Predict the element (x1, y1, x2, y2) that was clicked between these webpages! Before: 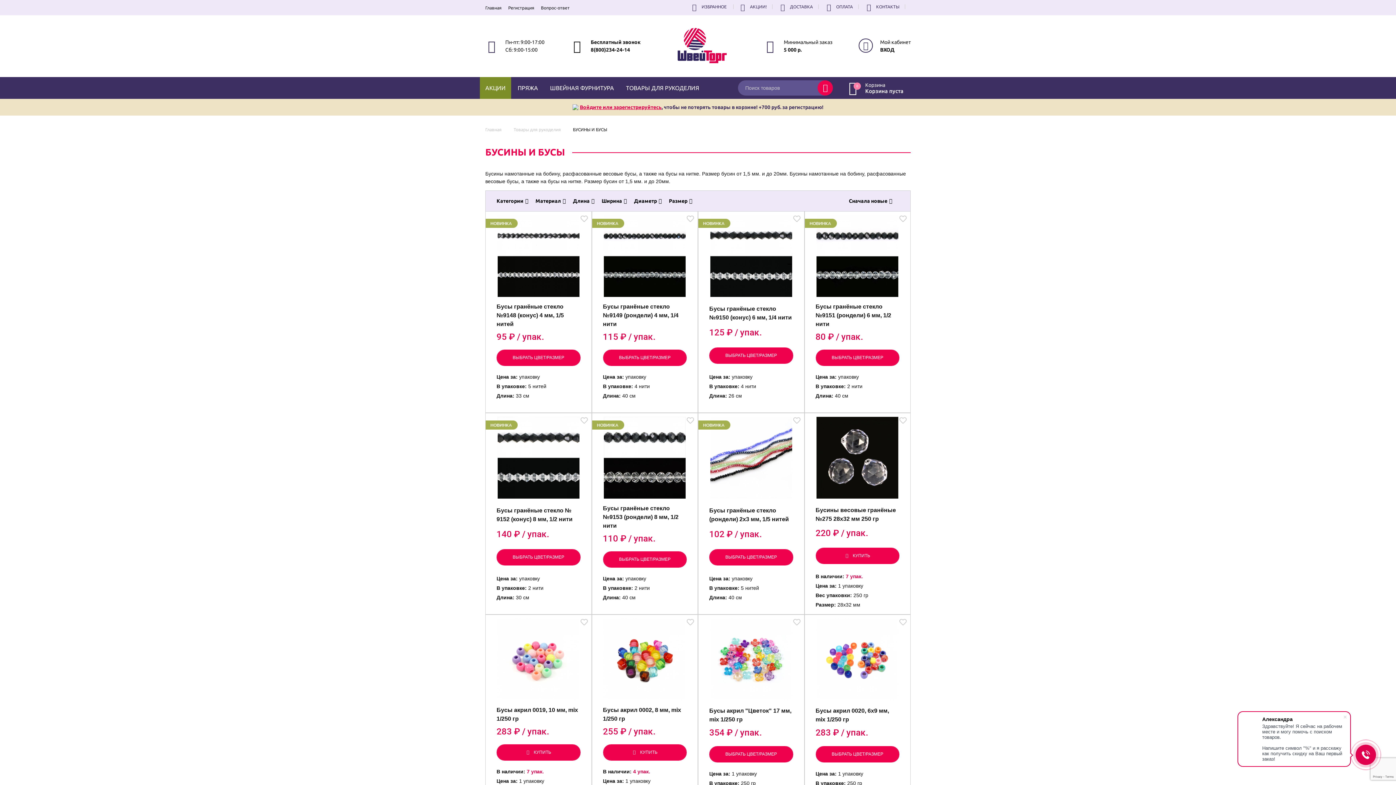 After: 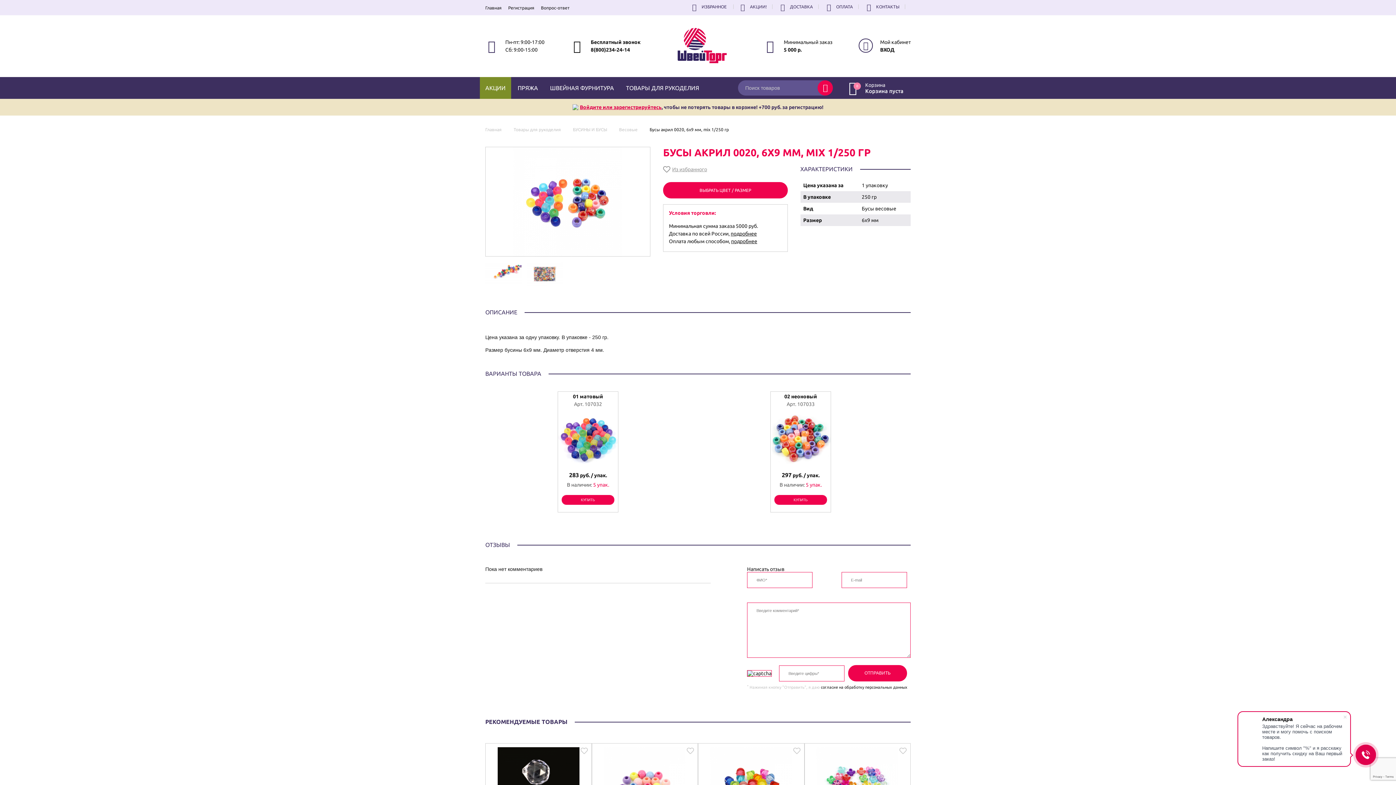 Action: label: Бусы акрил 0020, 6х9 мм, mix 1/250 гр bbox: (815, 706, 899, 724)